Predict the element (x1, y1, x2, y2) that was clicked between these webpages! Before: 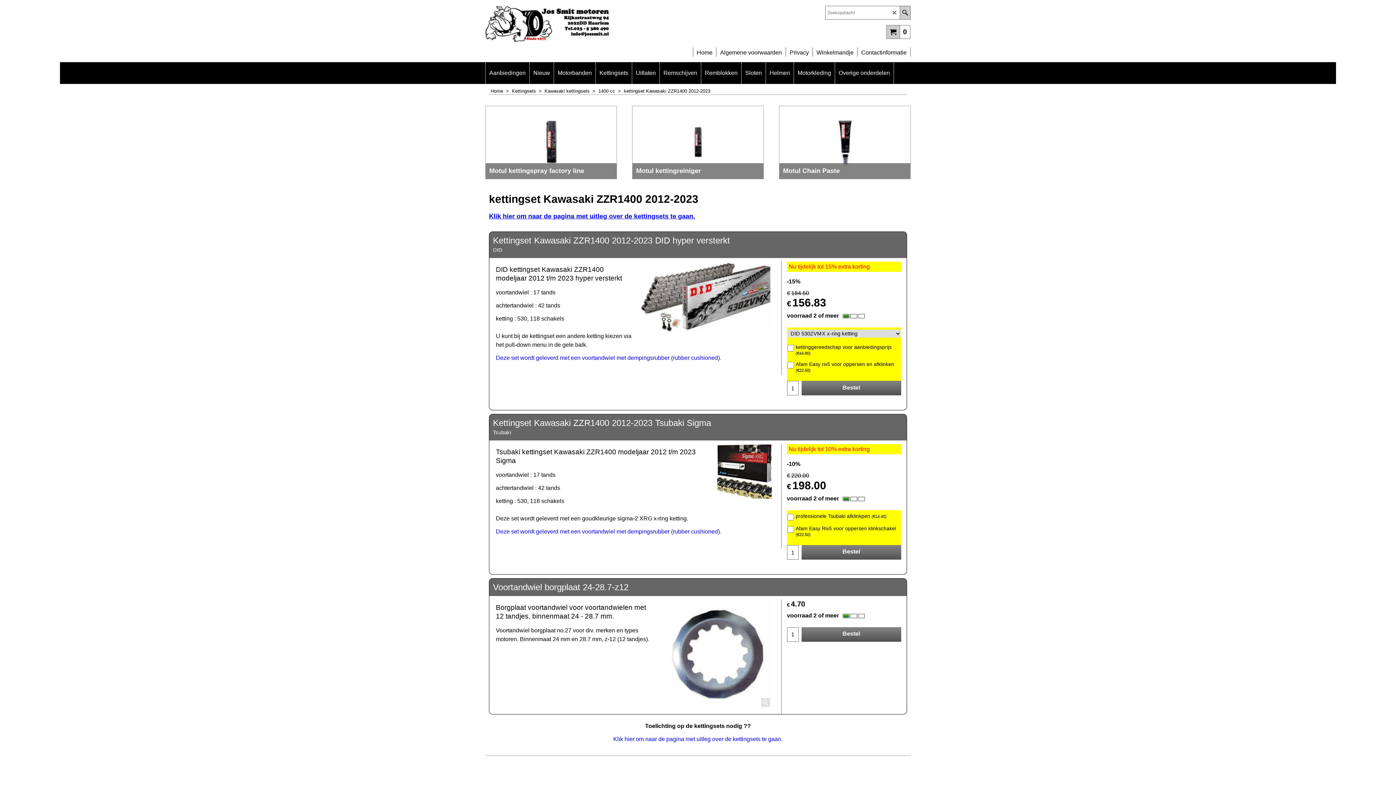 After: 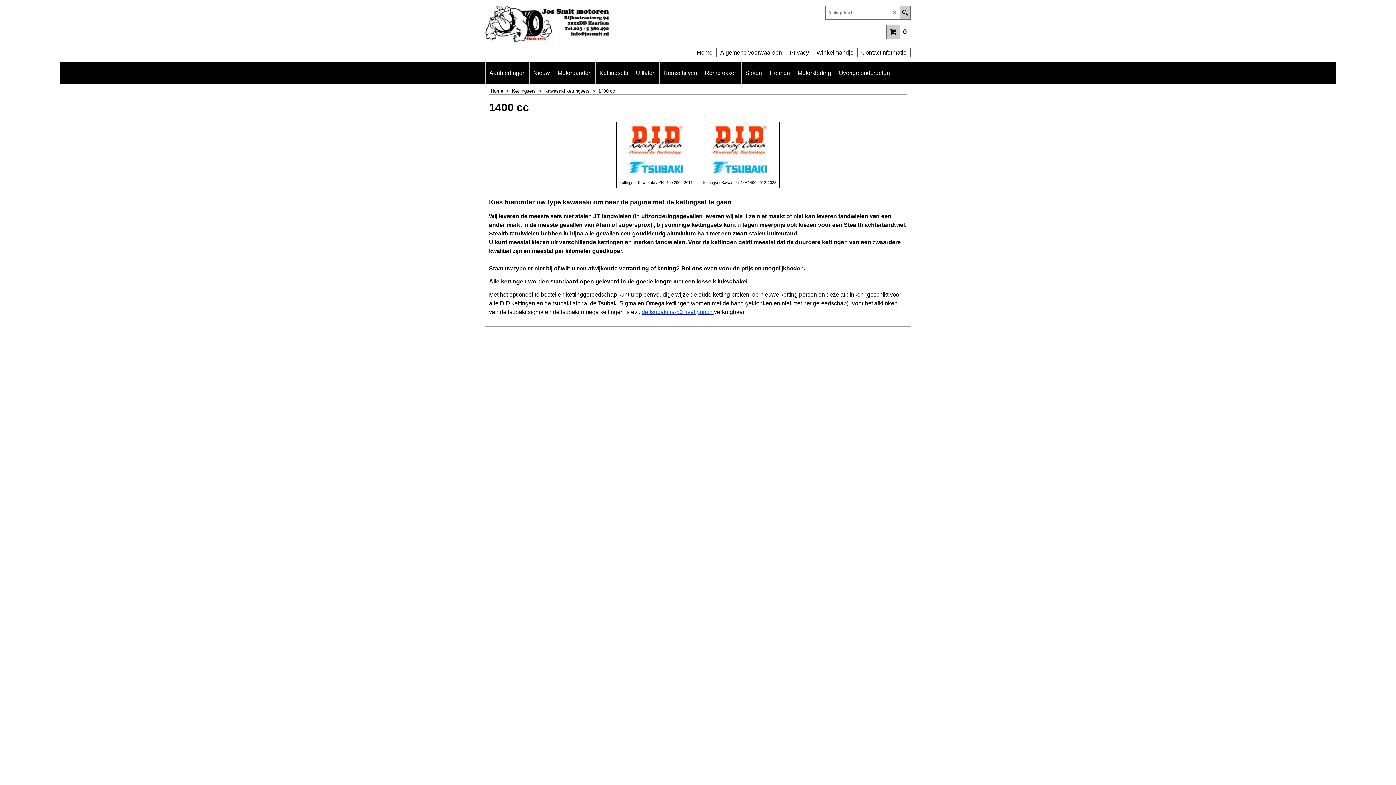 Action: label: 1400 cc  >   bbox: (598, 88, 624, 93)